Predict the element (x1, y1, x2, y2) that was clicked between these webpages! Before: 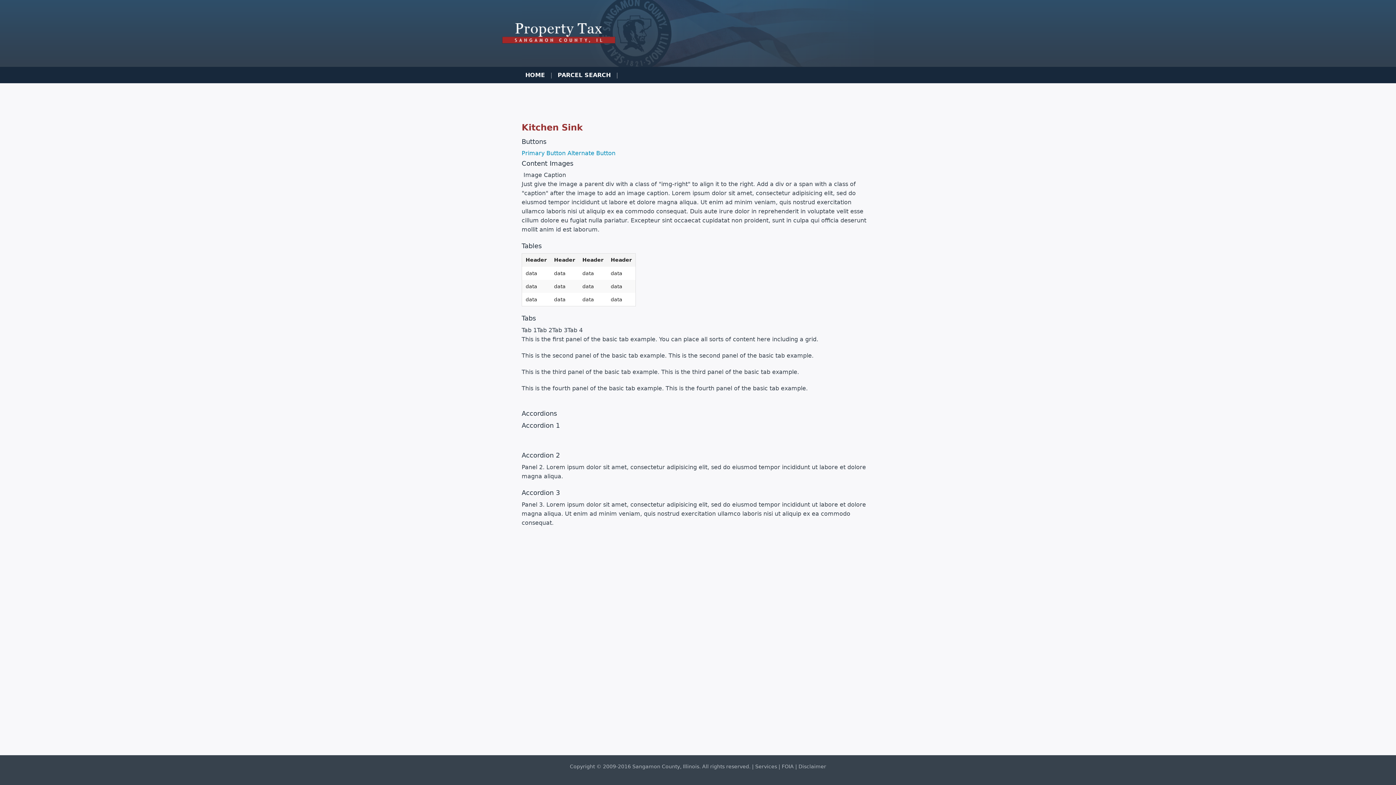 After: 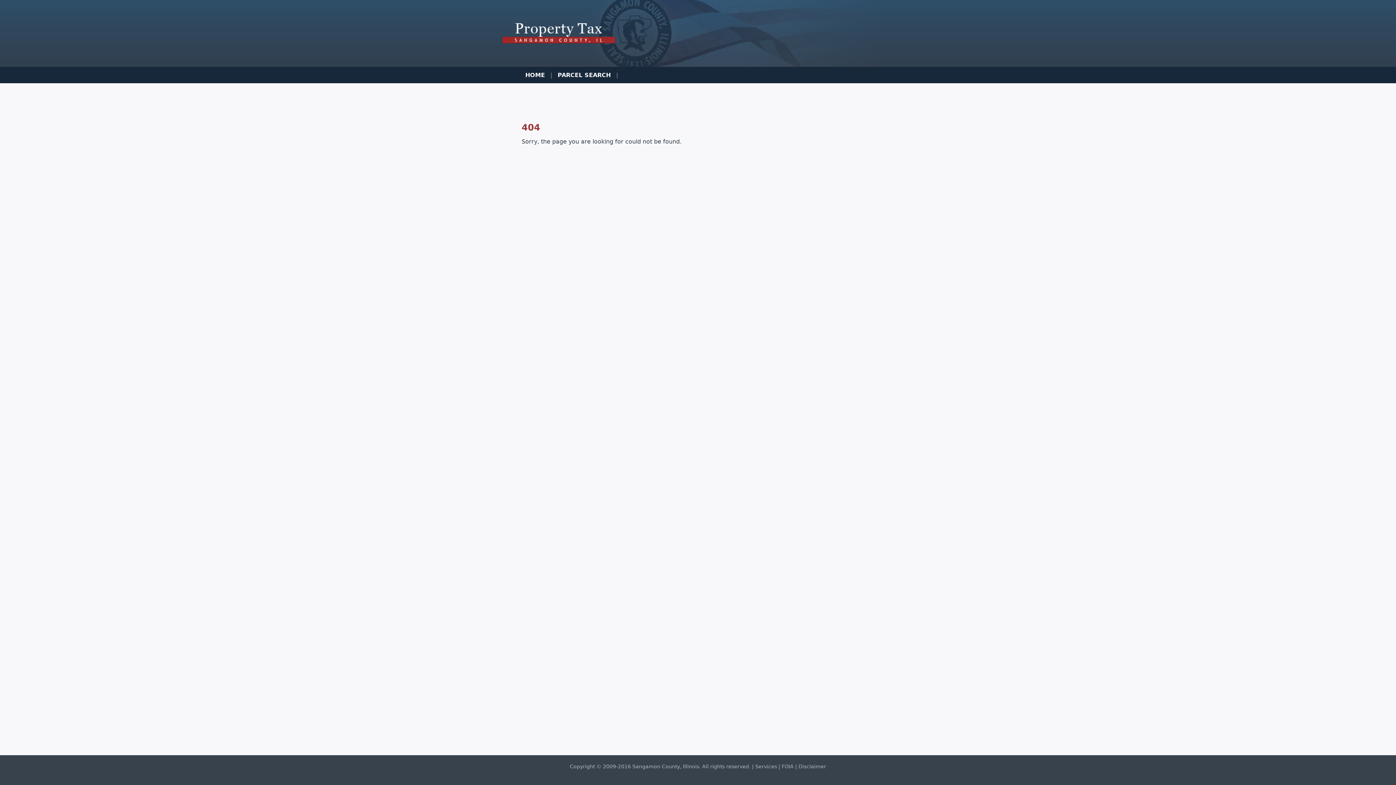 Action: label: FOIA bbox: (782, 764, 794, 769)